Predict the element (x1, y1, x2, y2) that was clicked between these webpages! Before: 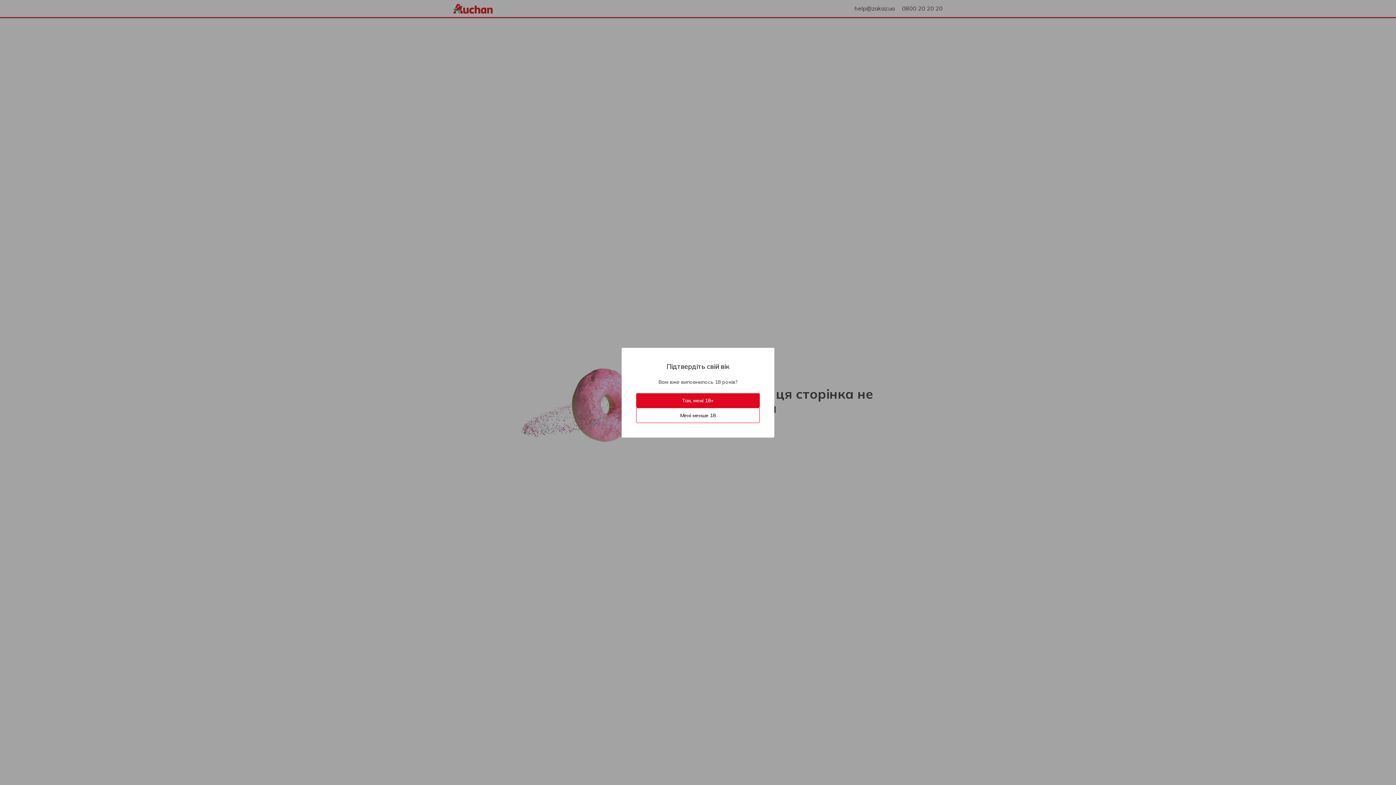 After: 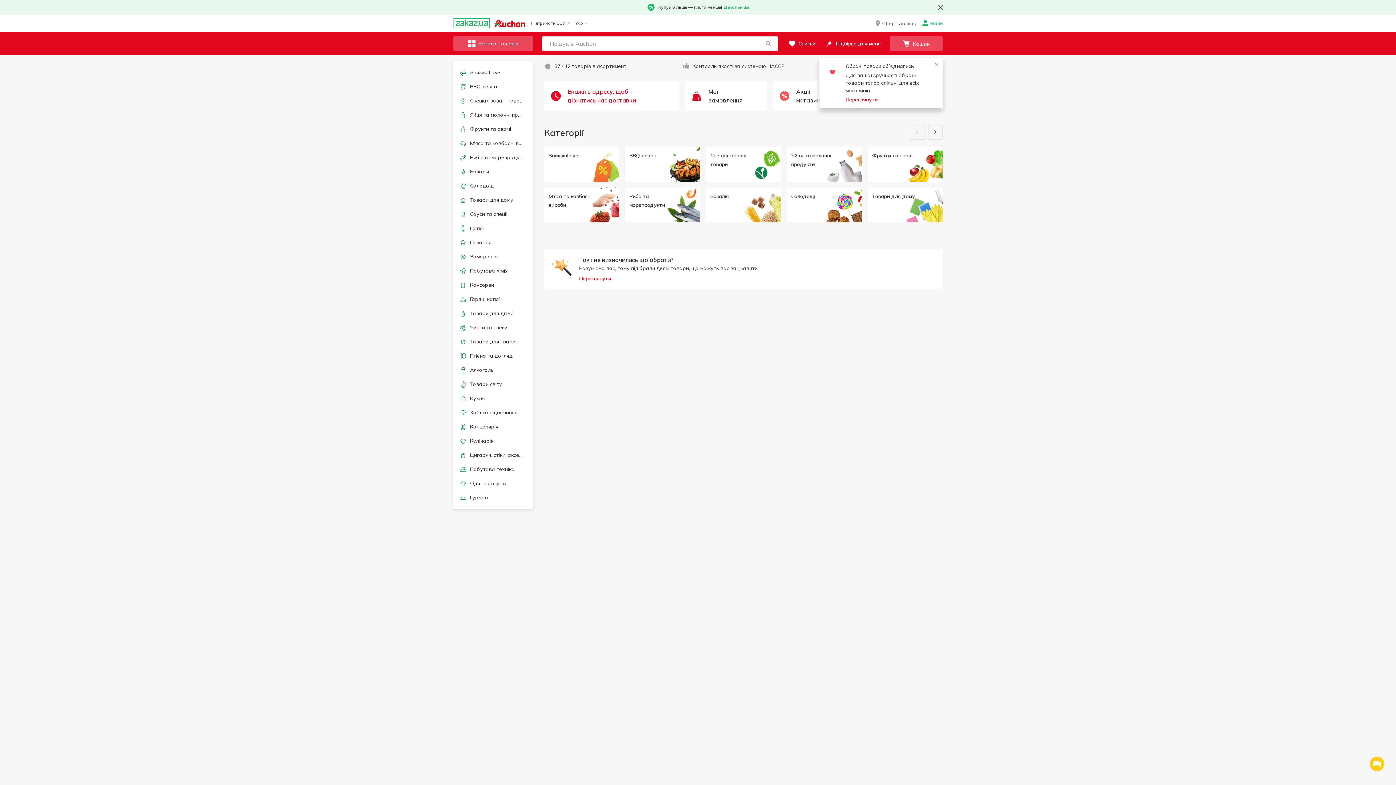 Action: label: Мені менше 18 bbox: (636, 407, 760, 423)